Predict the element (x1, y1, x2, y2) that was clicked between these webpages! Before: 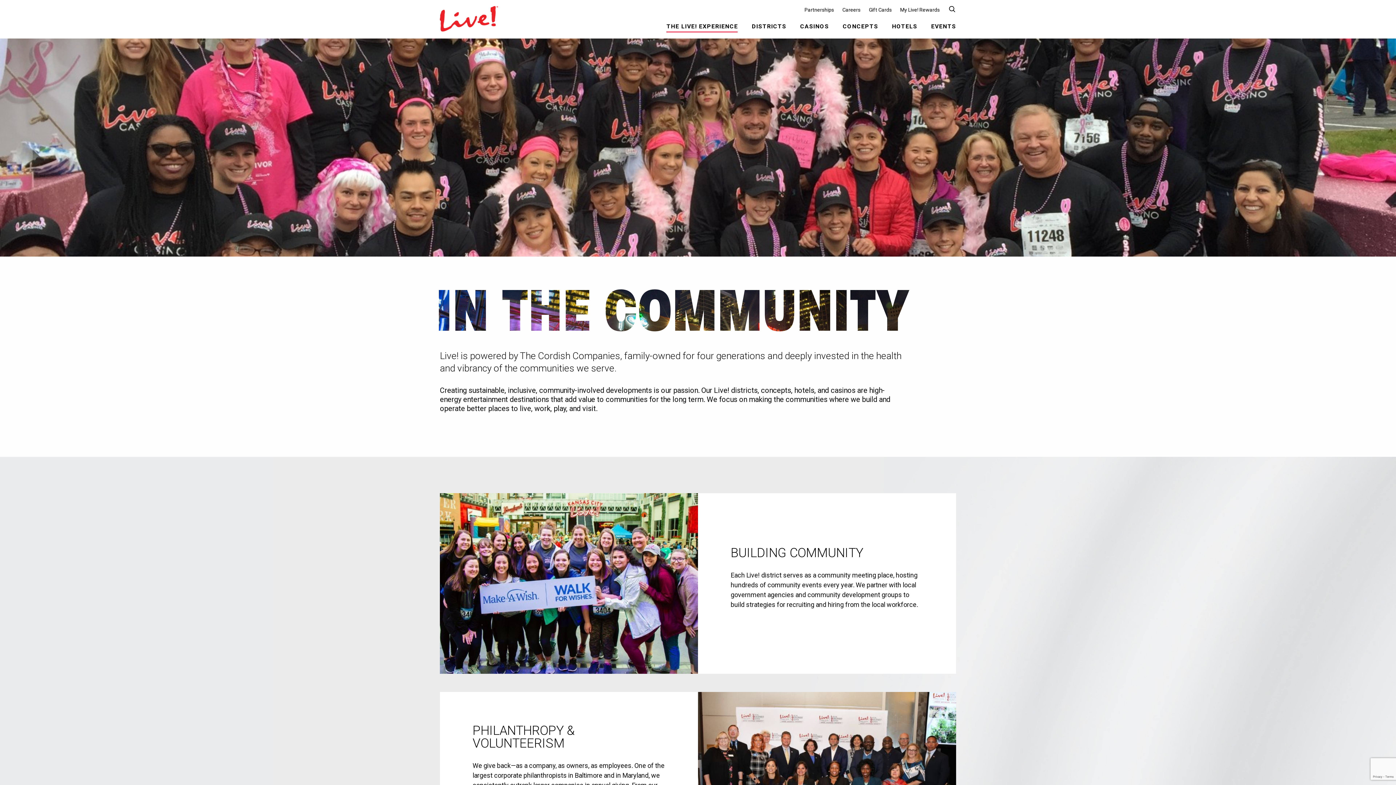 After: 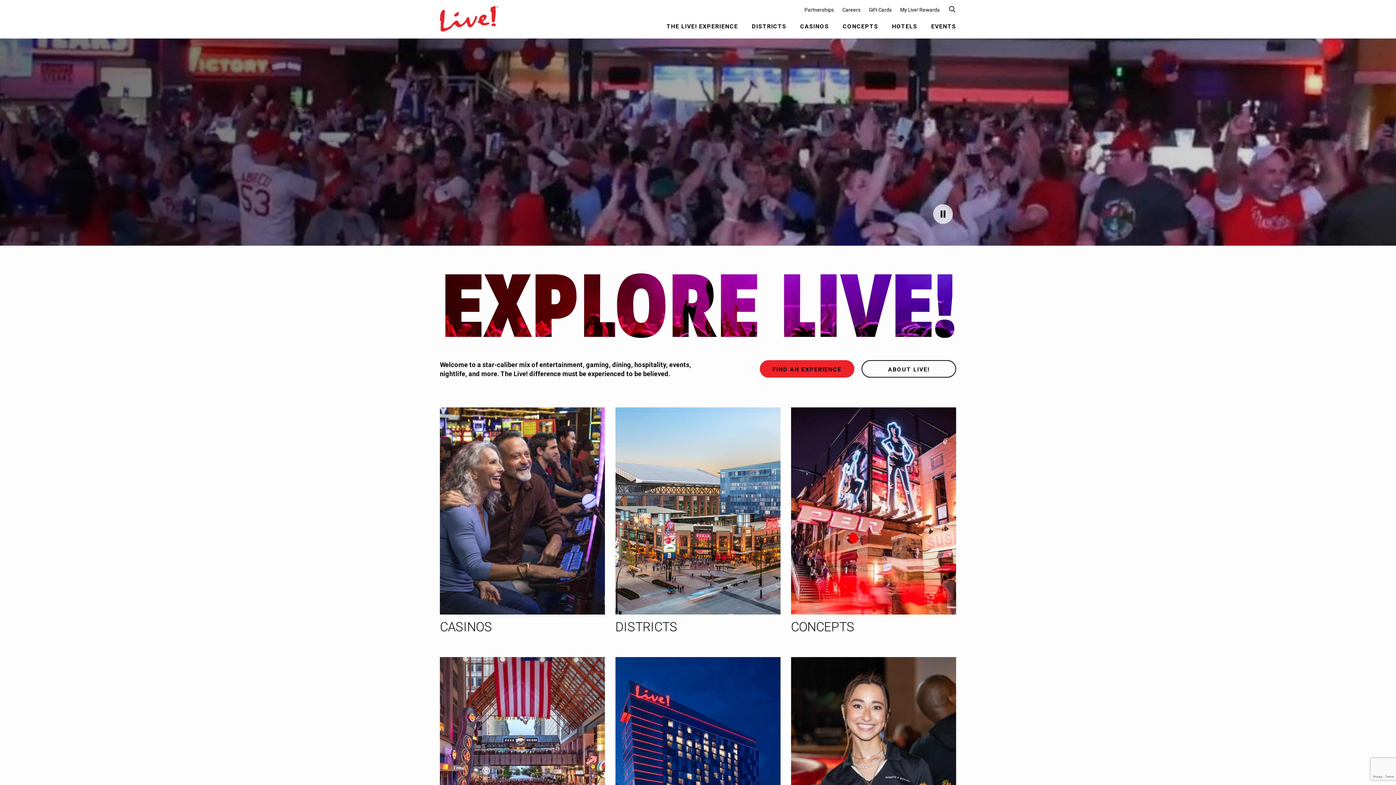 Action: bbox: (440, 5, 498, 32)